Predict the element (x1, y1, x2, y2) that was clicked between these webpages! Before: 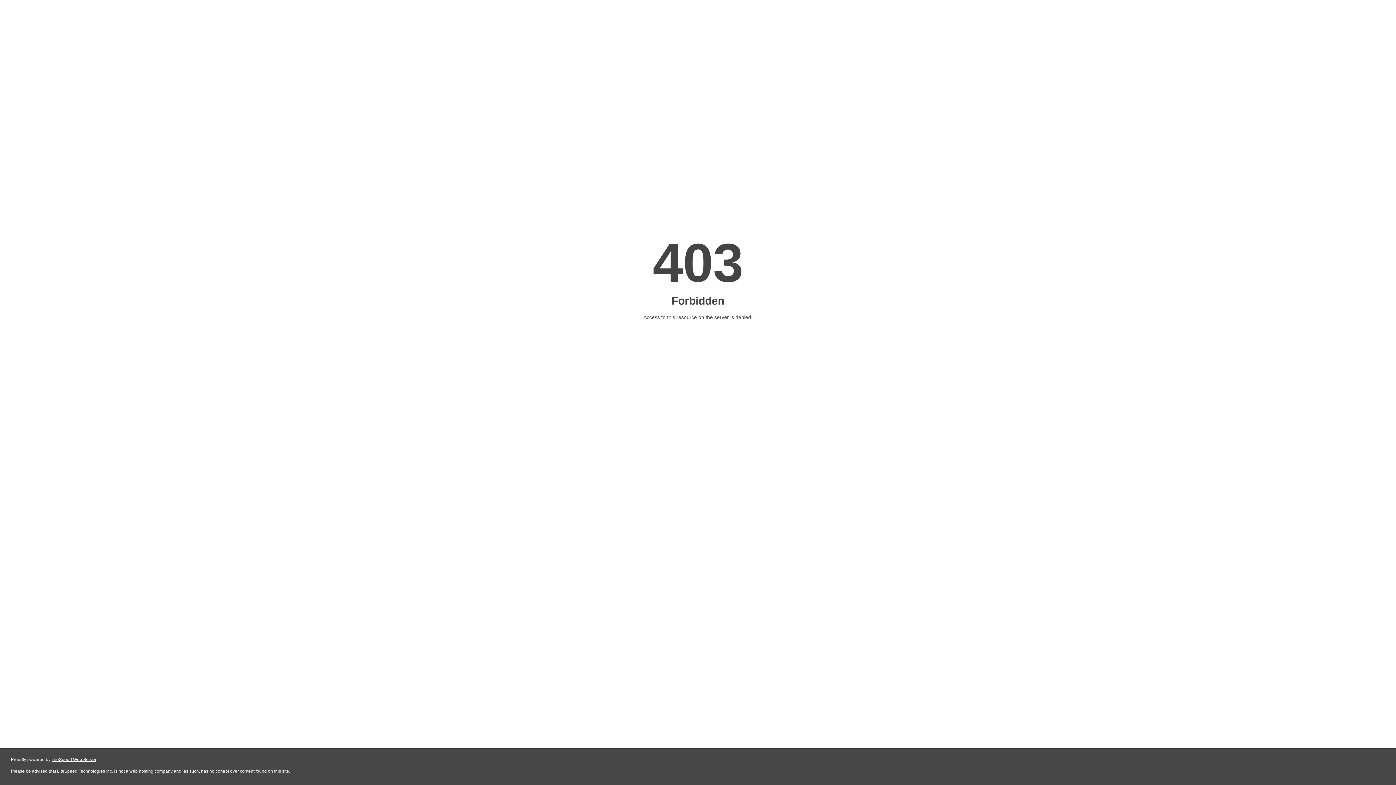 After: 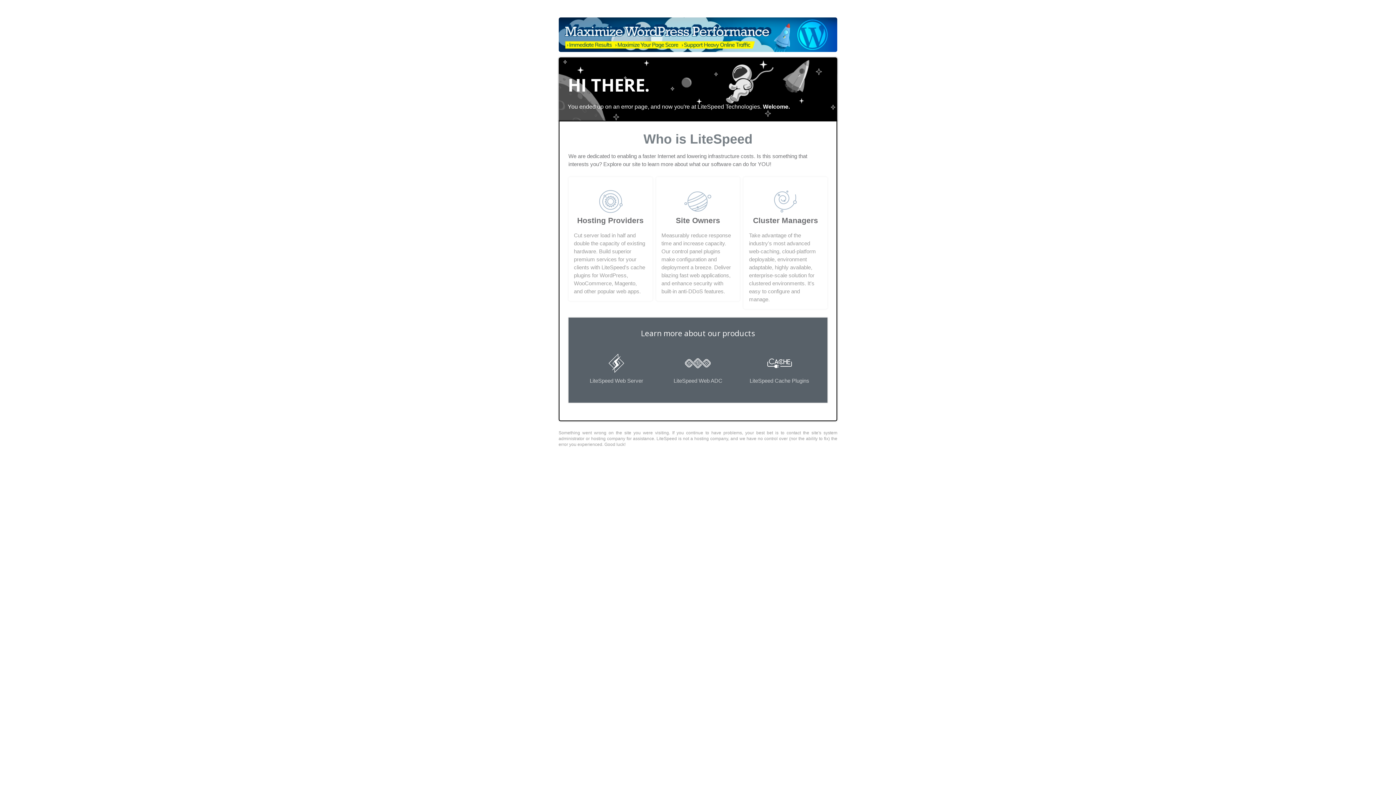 Action: bbox: (51, 757, 96, 762) label: LiteSpeed Web Server